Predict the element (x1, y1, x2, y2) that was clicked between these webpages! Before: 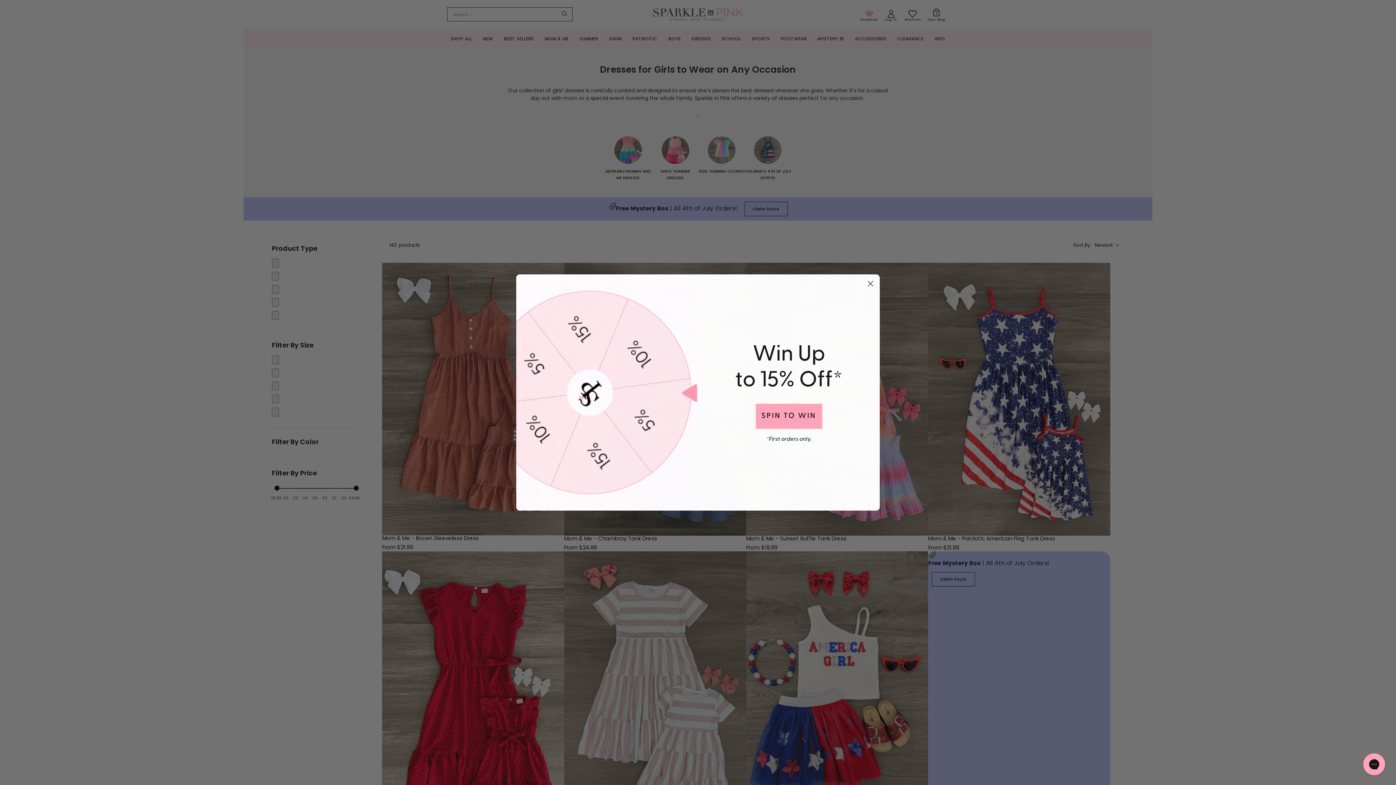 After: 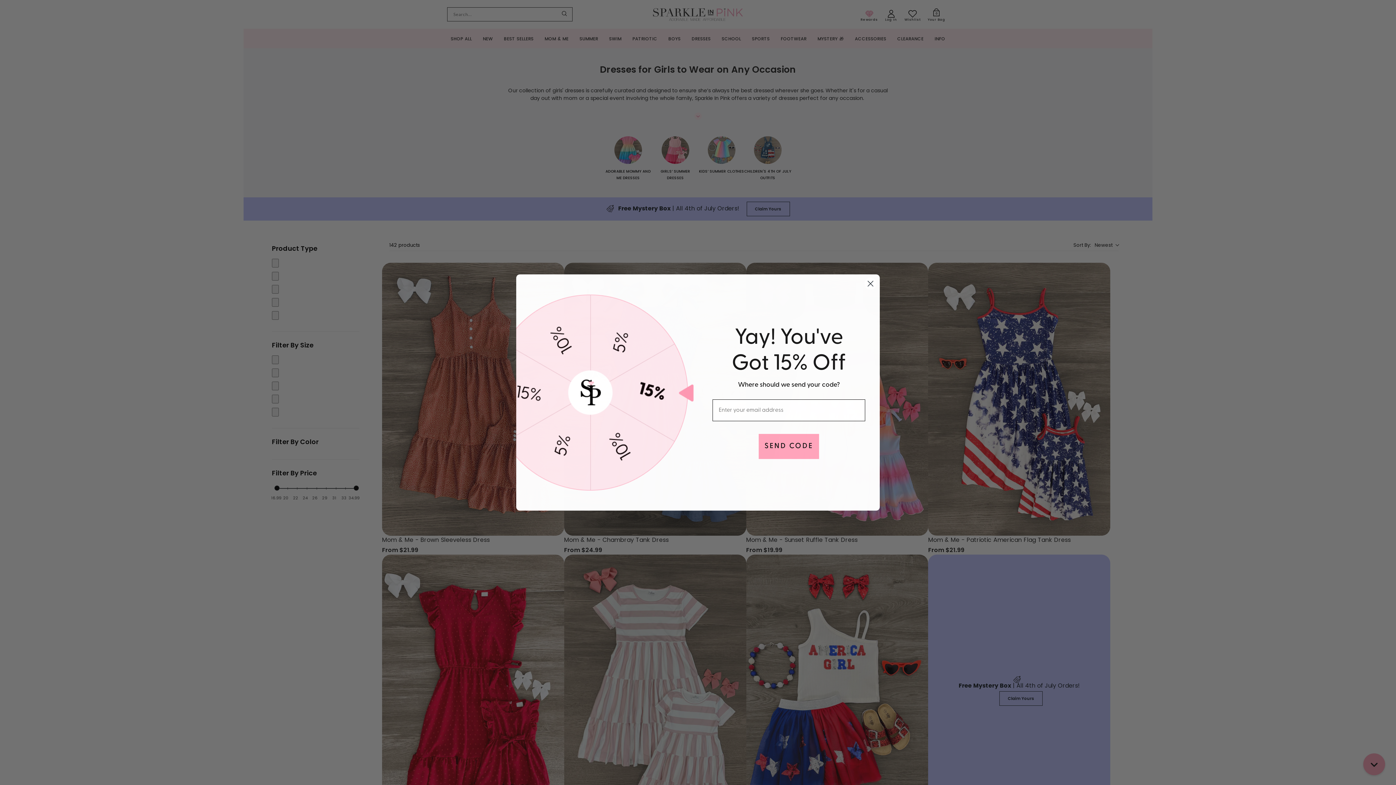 Action: label: ㅤㅤSPIN TO WINㅤㅤ bbox: (755, 403, 822, 428)